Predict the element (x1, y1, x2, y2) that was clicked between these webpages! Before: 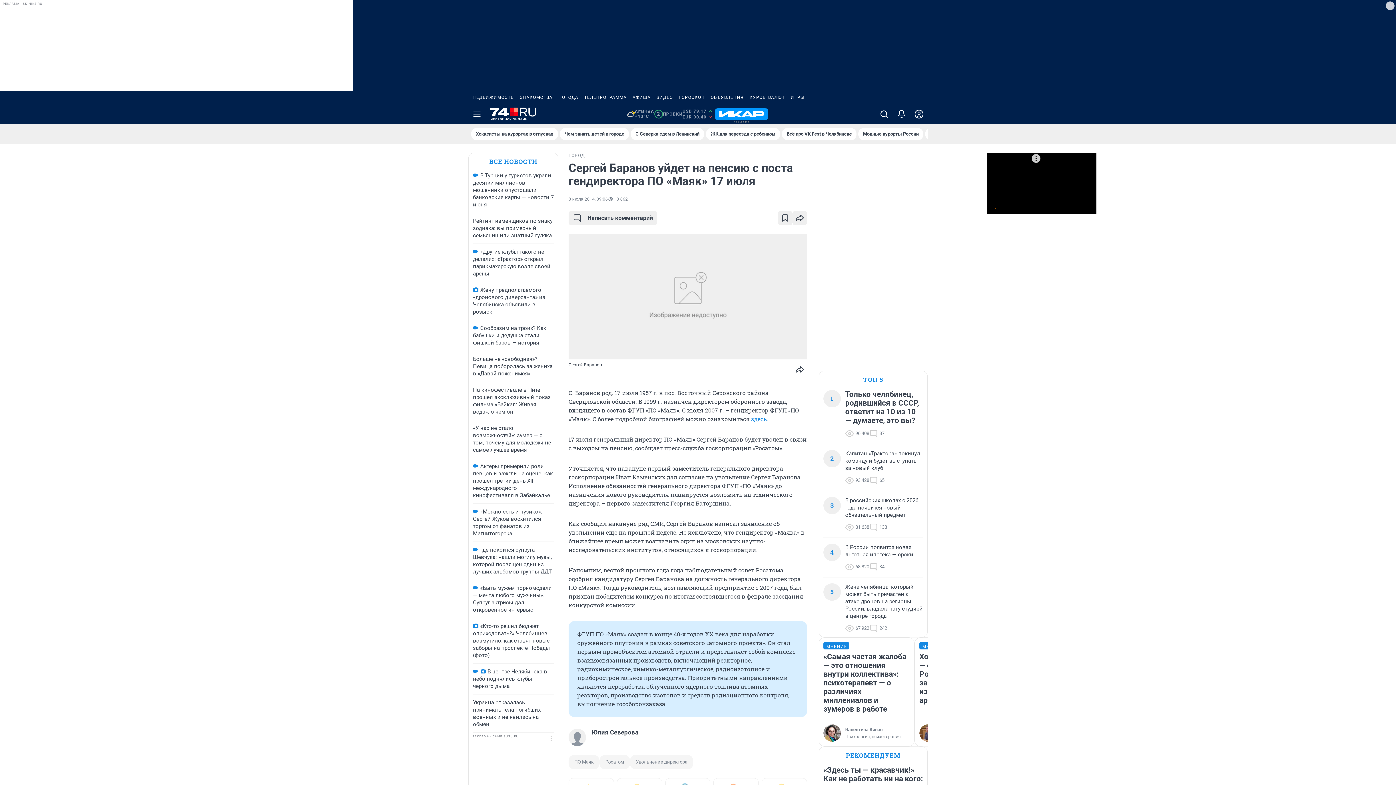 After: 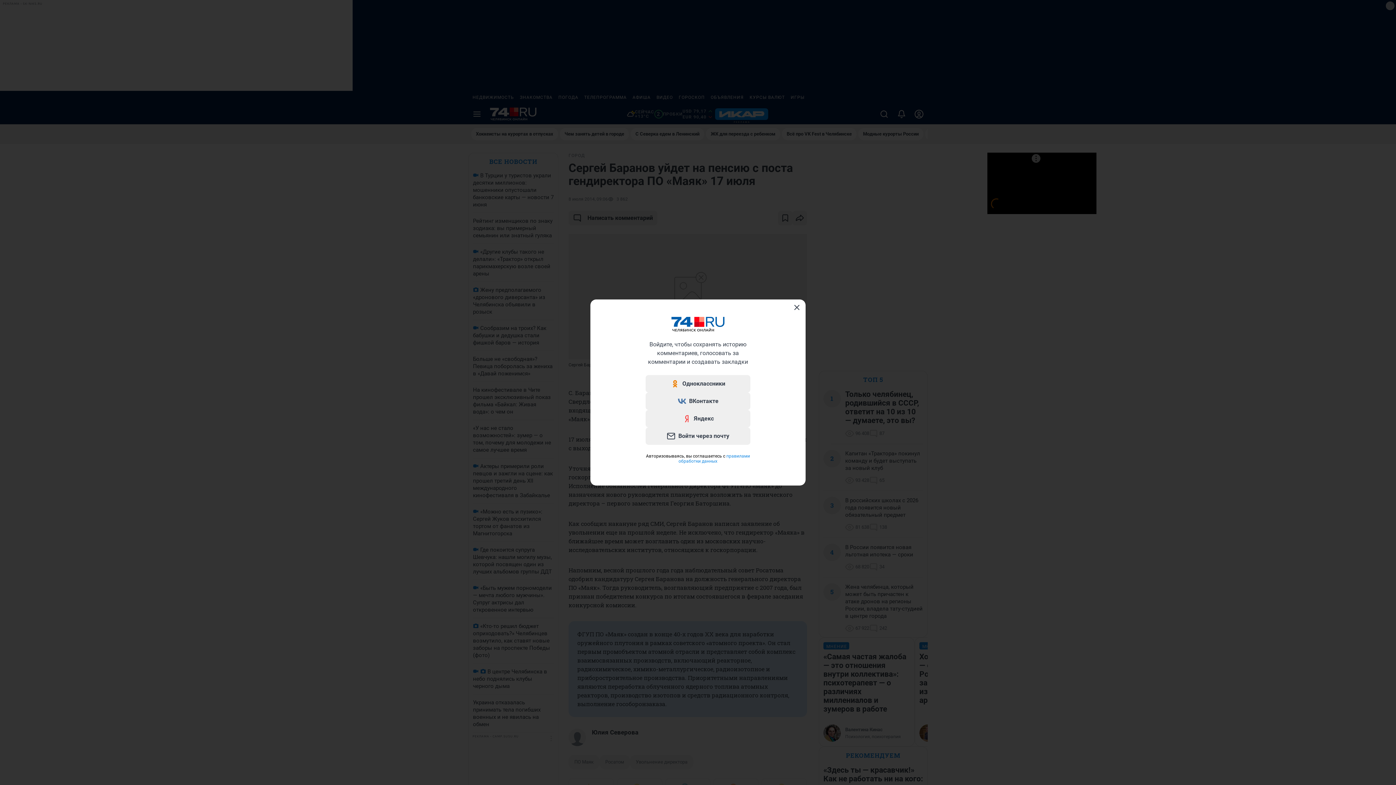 Action: bbox: (910, 104, 928, 124)